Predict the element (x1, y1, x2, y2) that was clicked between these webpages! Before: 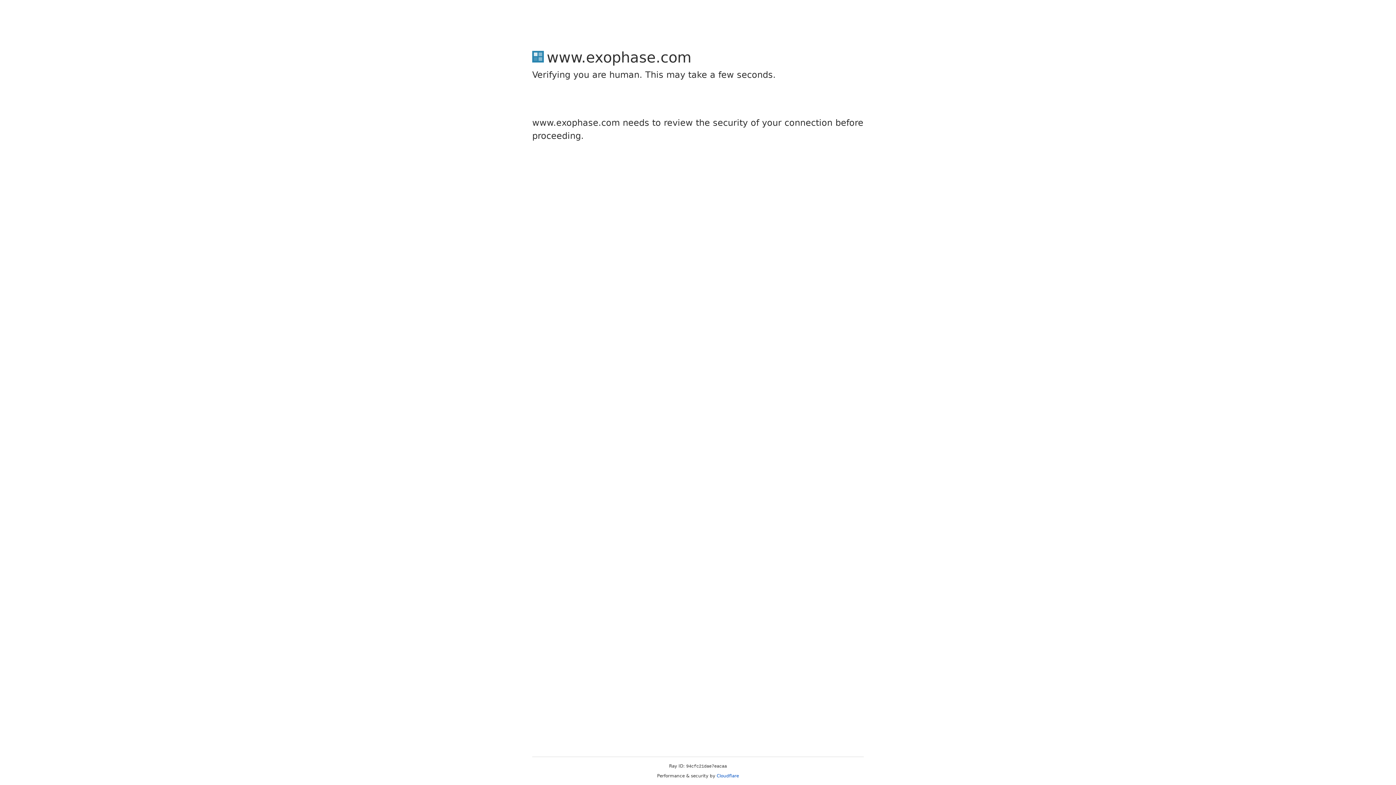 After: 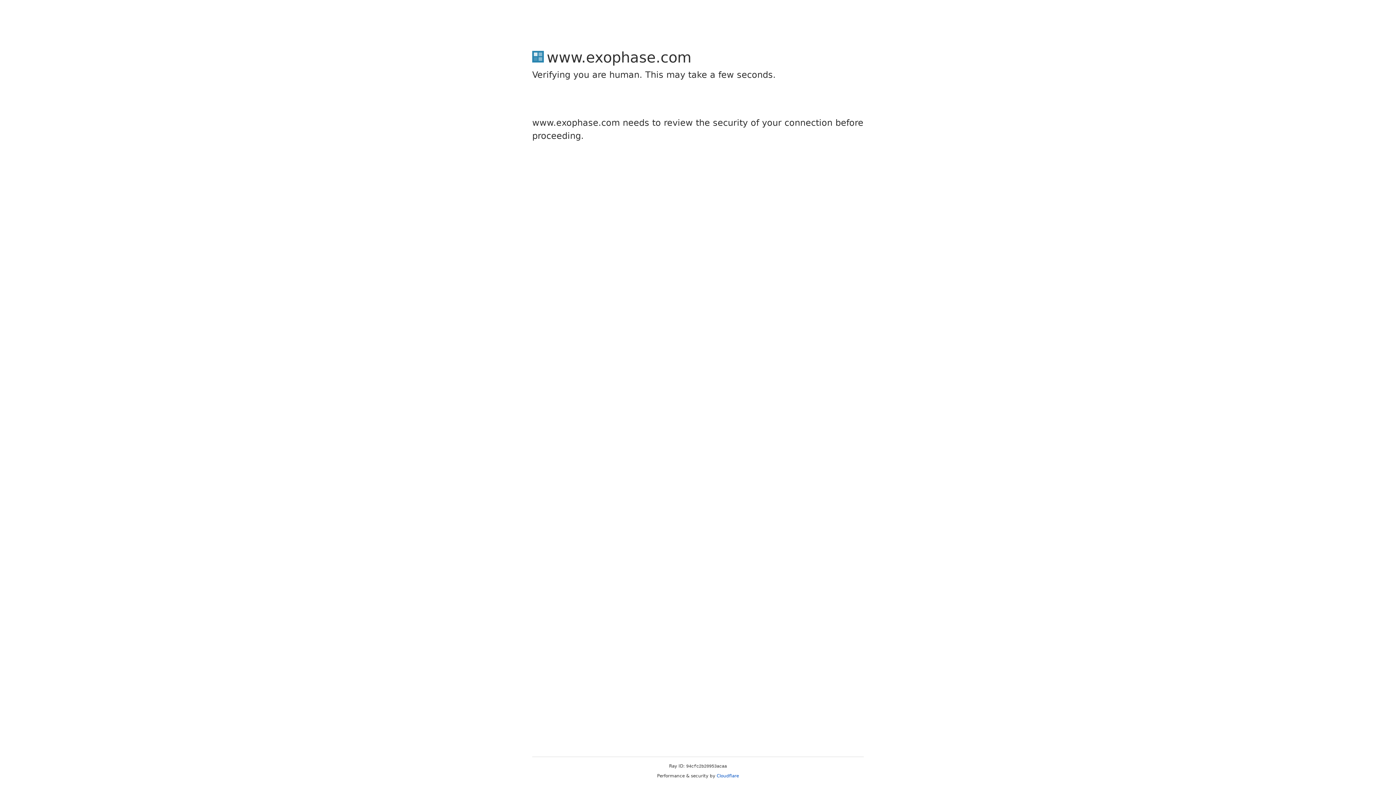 Action: bbox: (716, 773, 739, 778) label: Cloudflare